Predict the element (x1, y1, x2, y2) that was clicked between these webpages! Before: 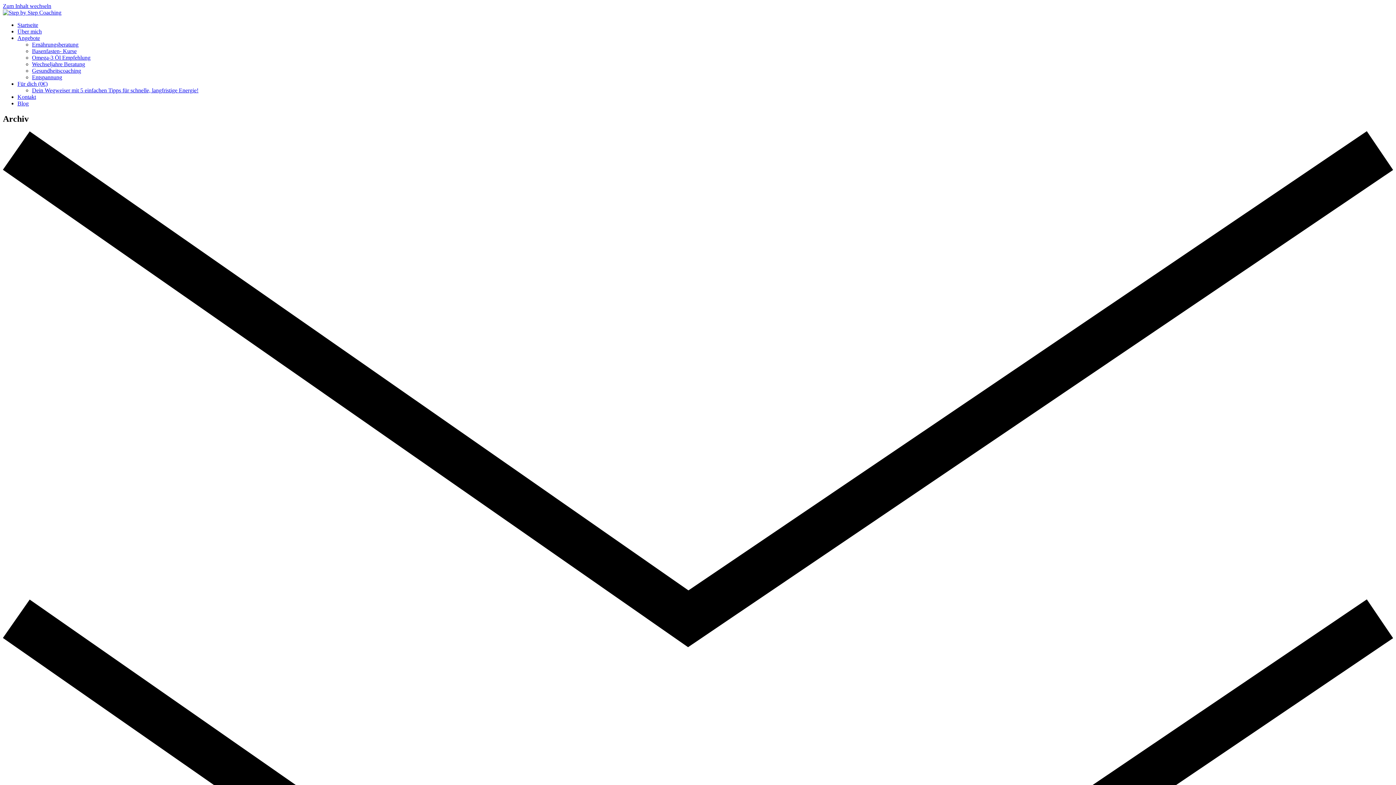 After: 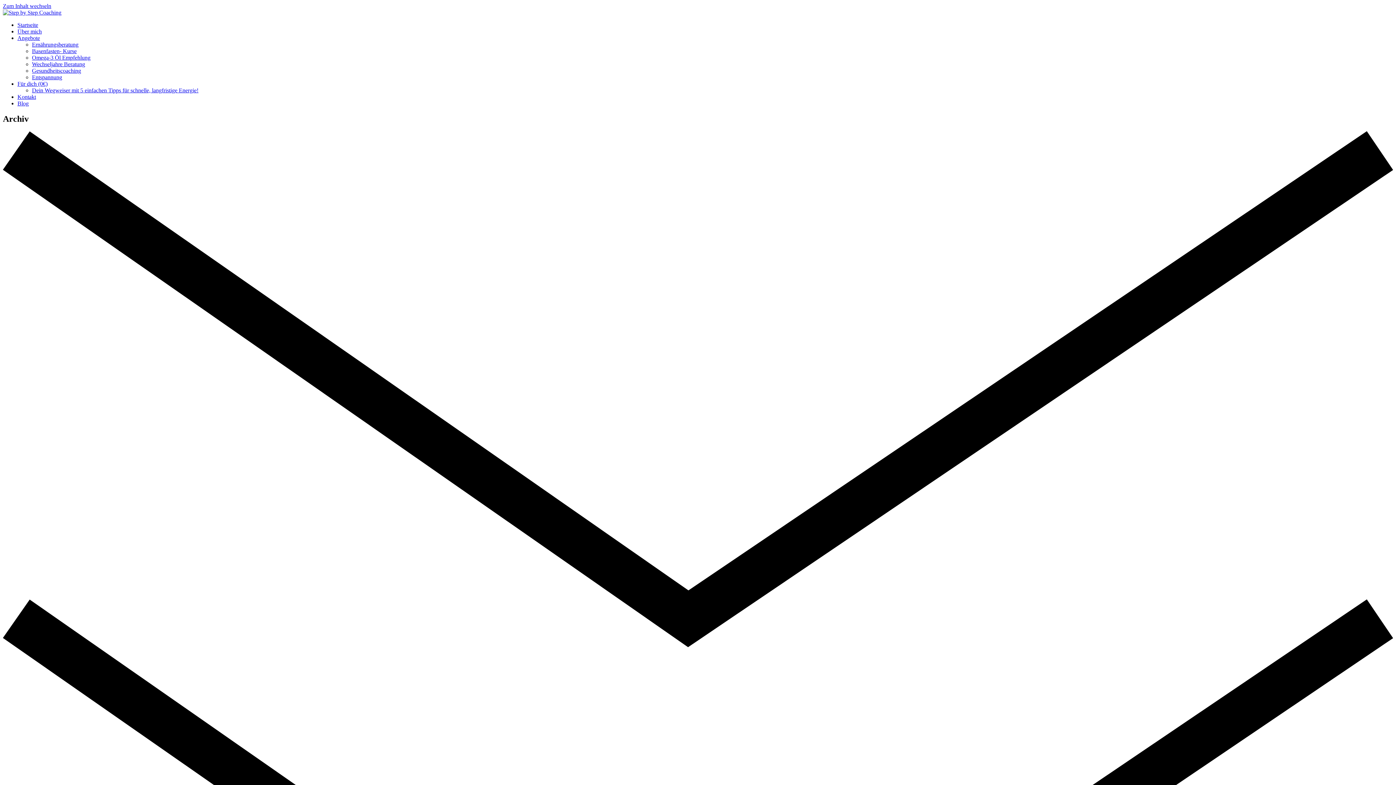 Action: label: Für dich (0€) bbox: (17, 80, 47, 86)